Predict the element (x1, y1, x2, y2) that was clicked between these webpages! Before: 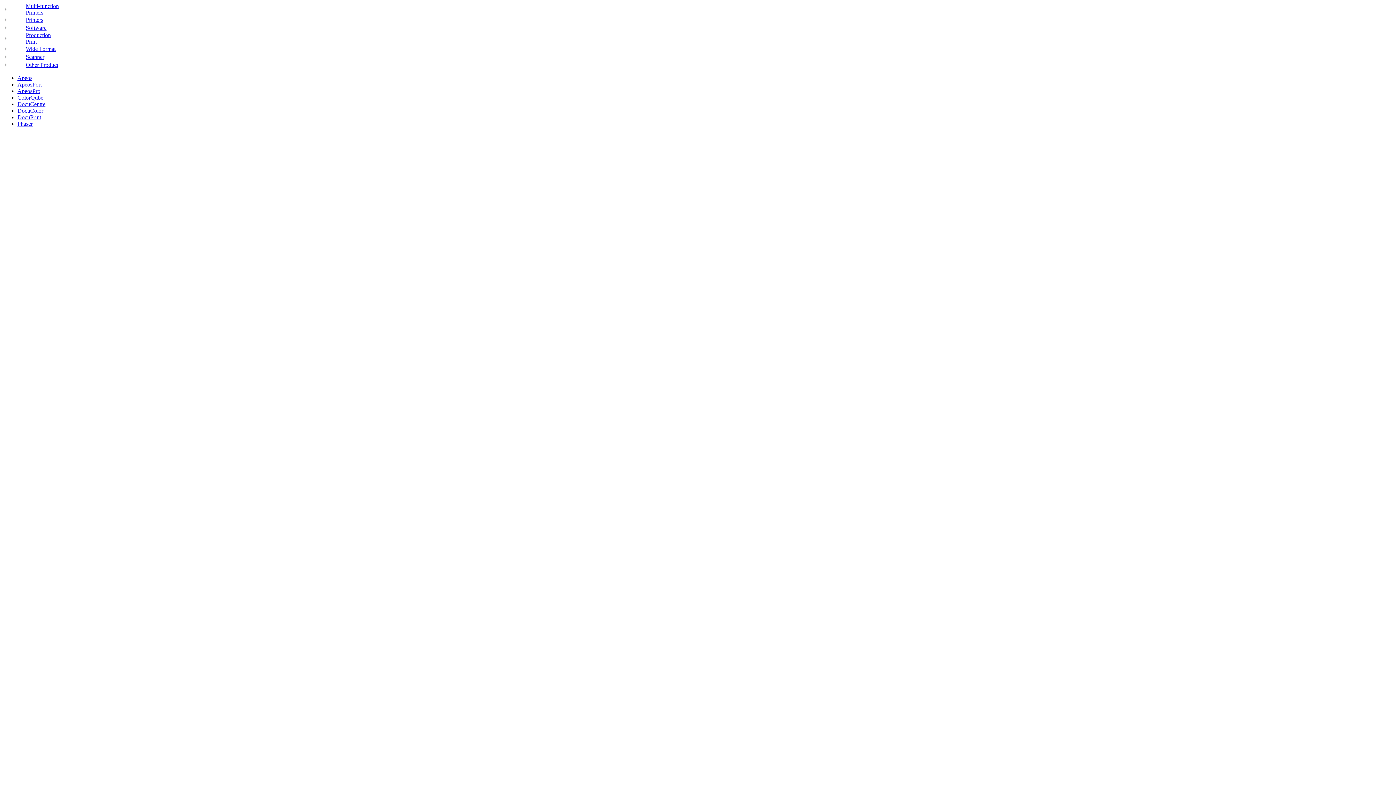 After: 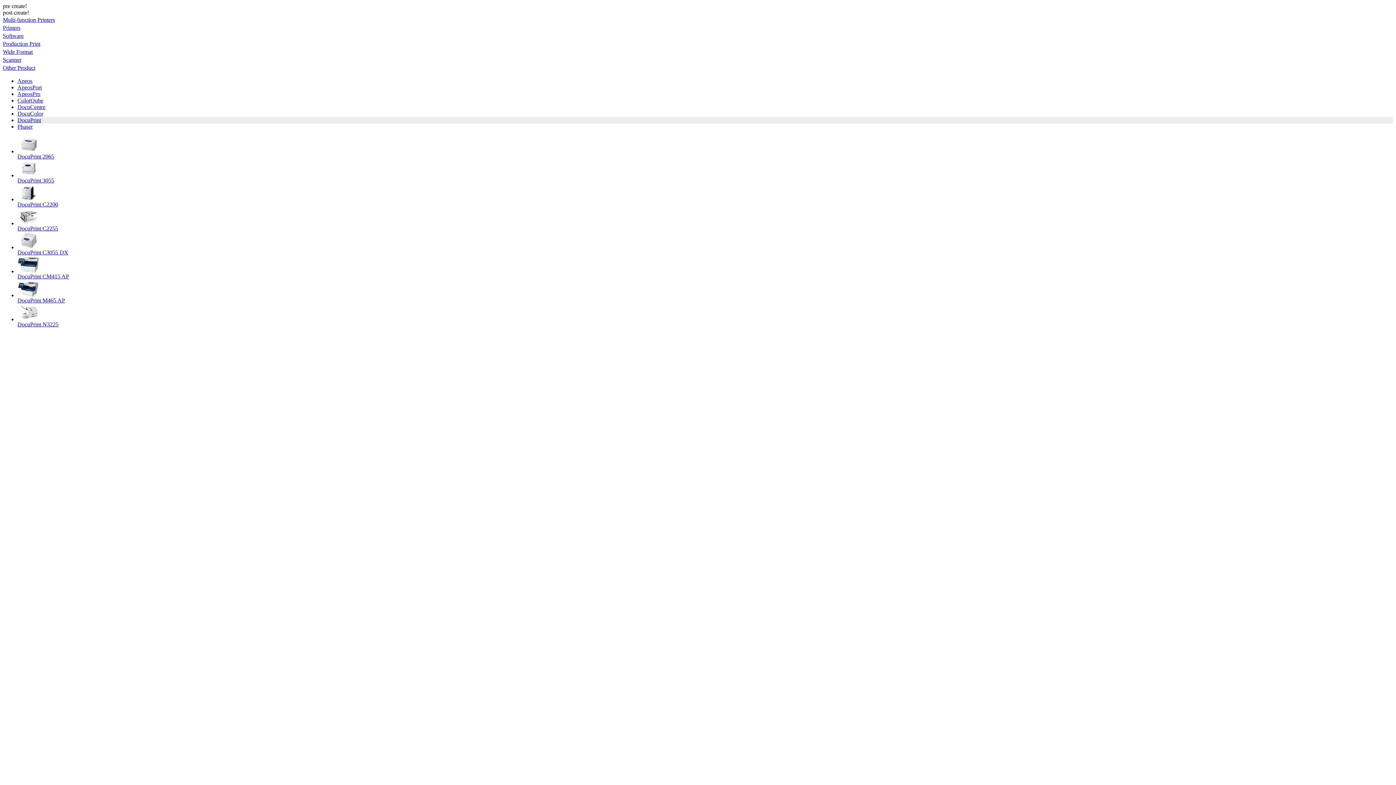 Action: bbox: (17, 114, 41, 120) label: DocuPrint